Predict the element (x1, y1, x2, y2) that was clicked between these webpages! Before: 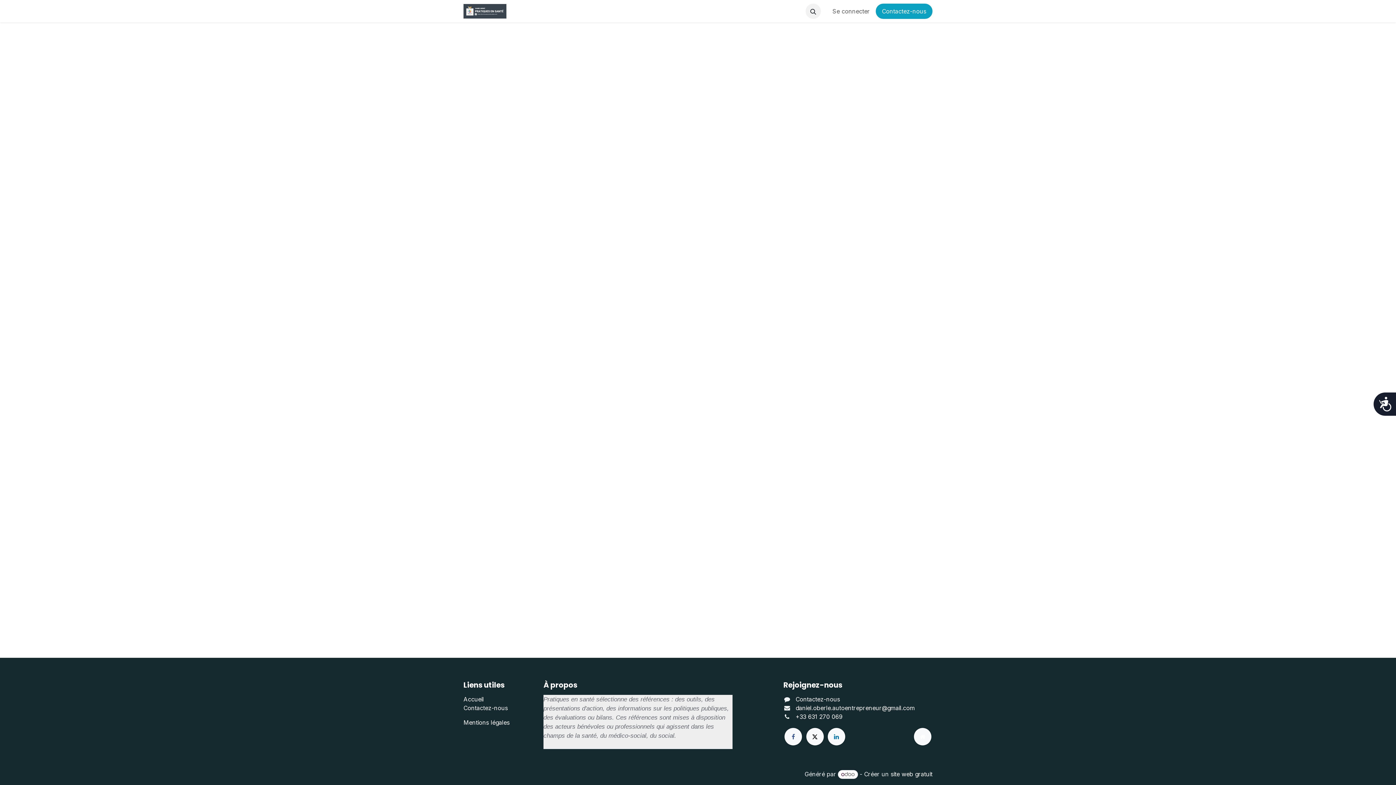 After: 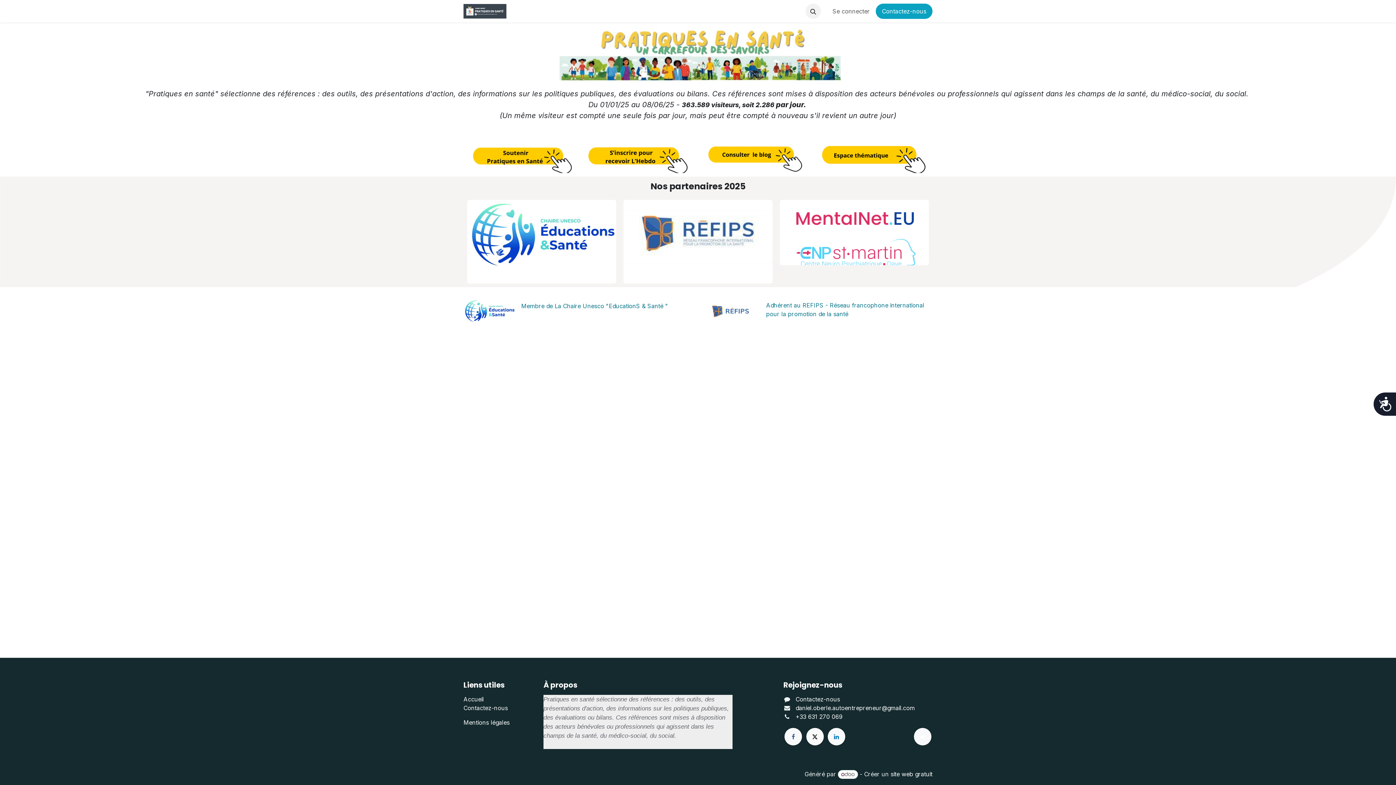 Action: bbox: (914, 728, 931, 745) label: ​